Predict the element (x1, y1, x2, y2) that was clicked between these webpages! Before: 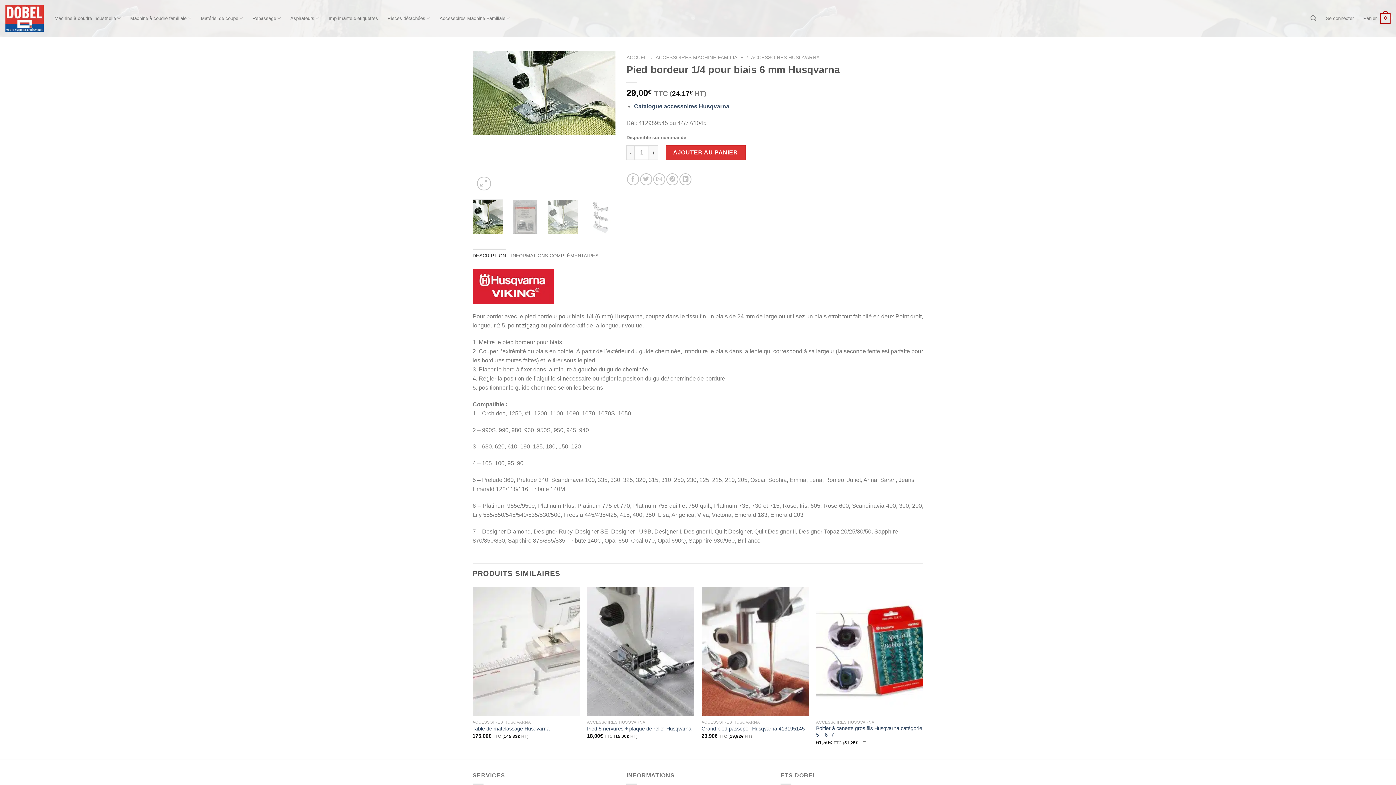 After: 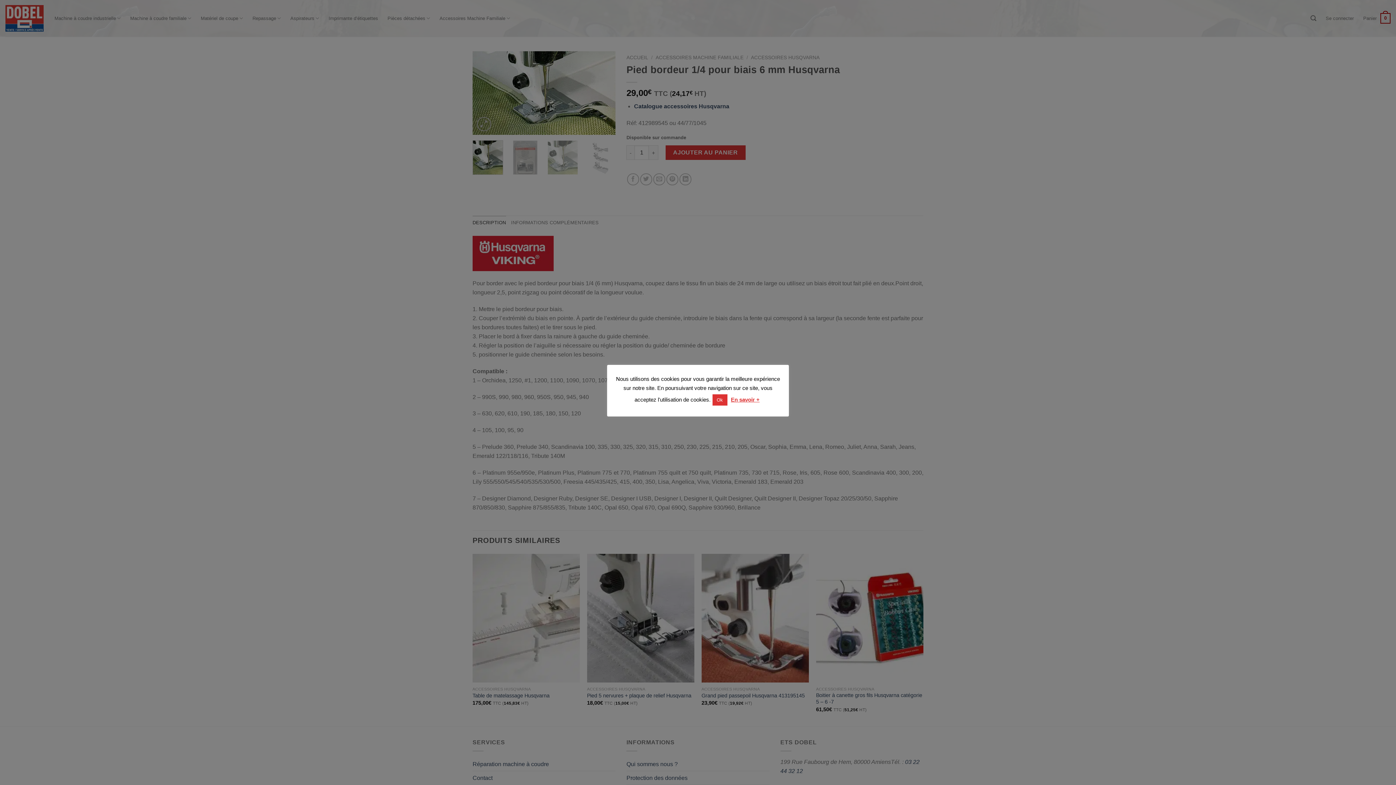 Action: bbox: (585, 199, 615, 234)